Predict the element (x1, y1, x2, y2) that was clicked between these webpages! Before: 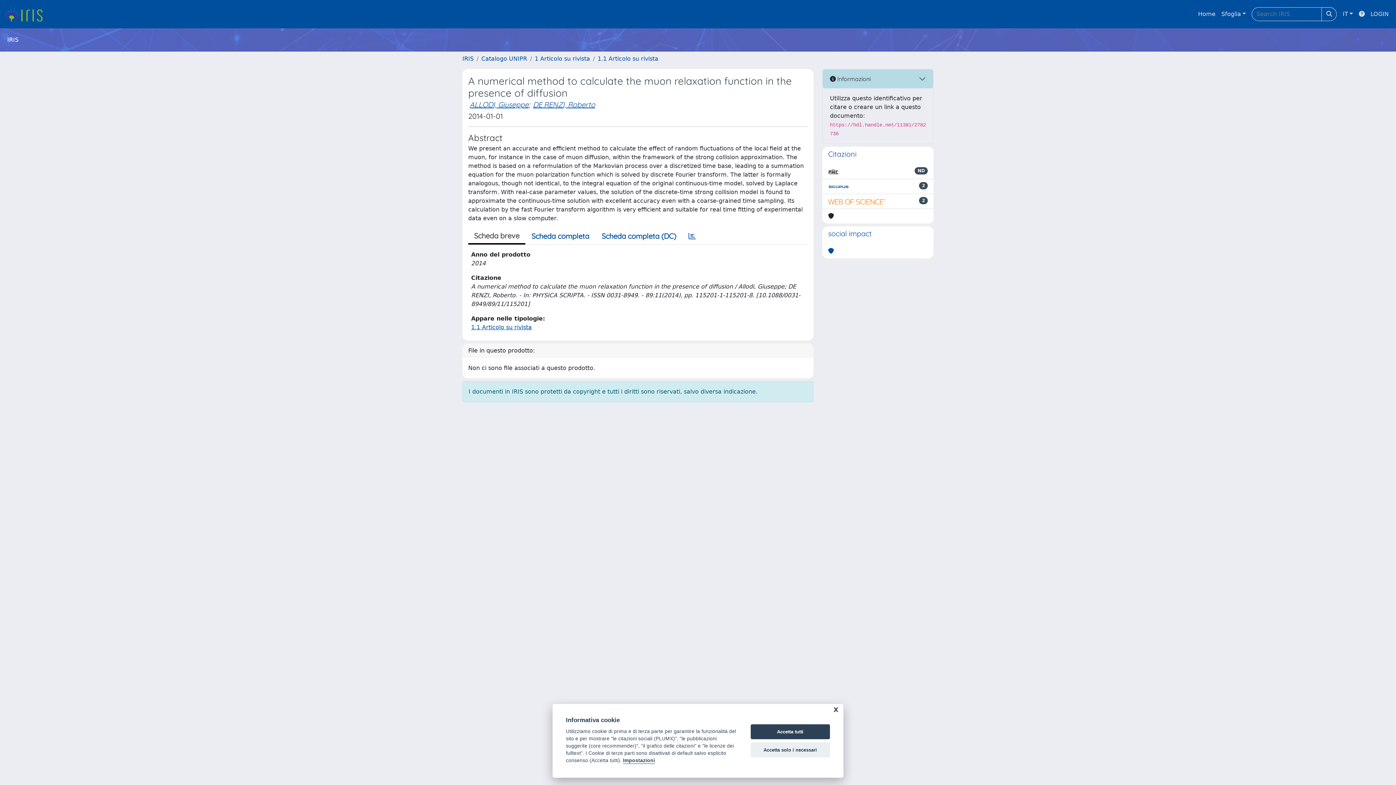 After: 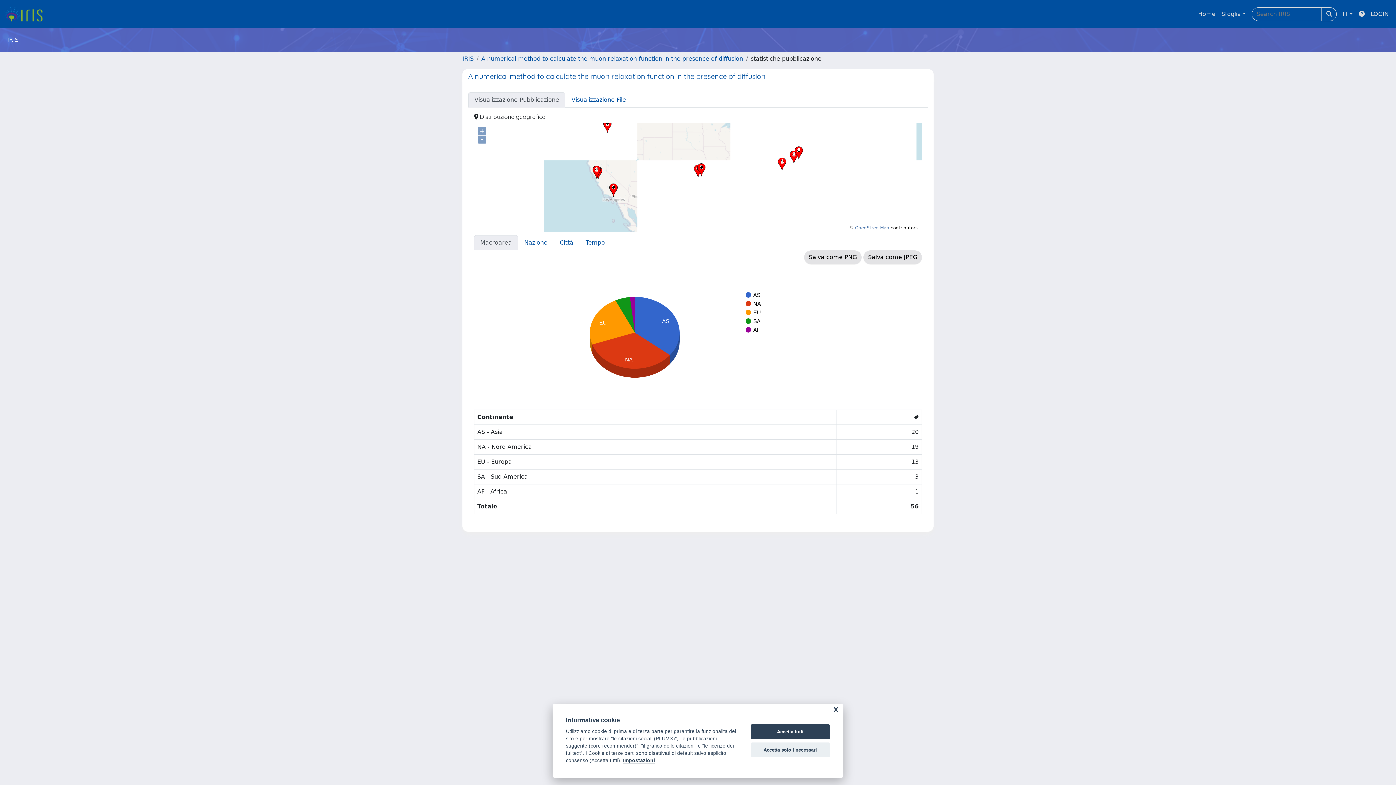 Action: bbox: (682, 228, 702, 244)